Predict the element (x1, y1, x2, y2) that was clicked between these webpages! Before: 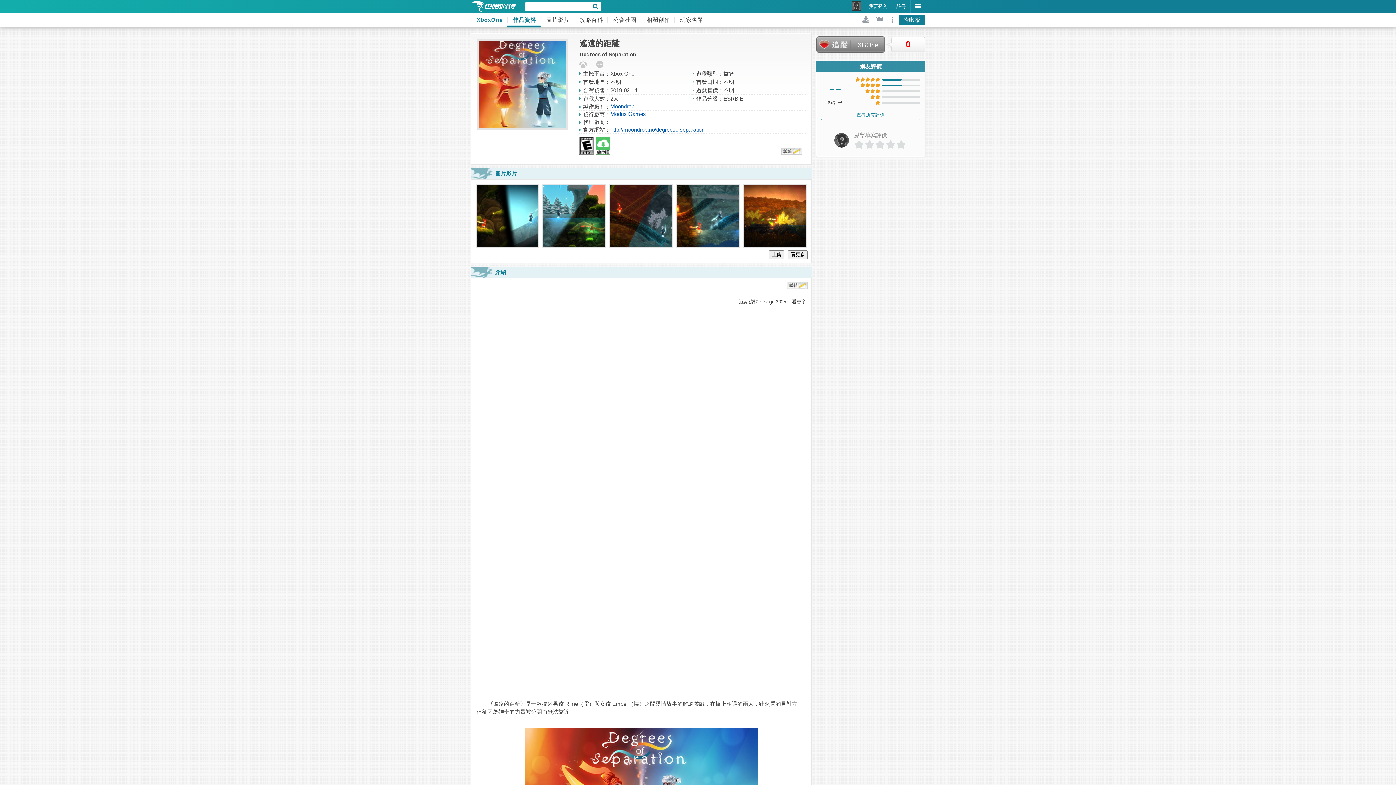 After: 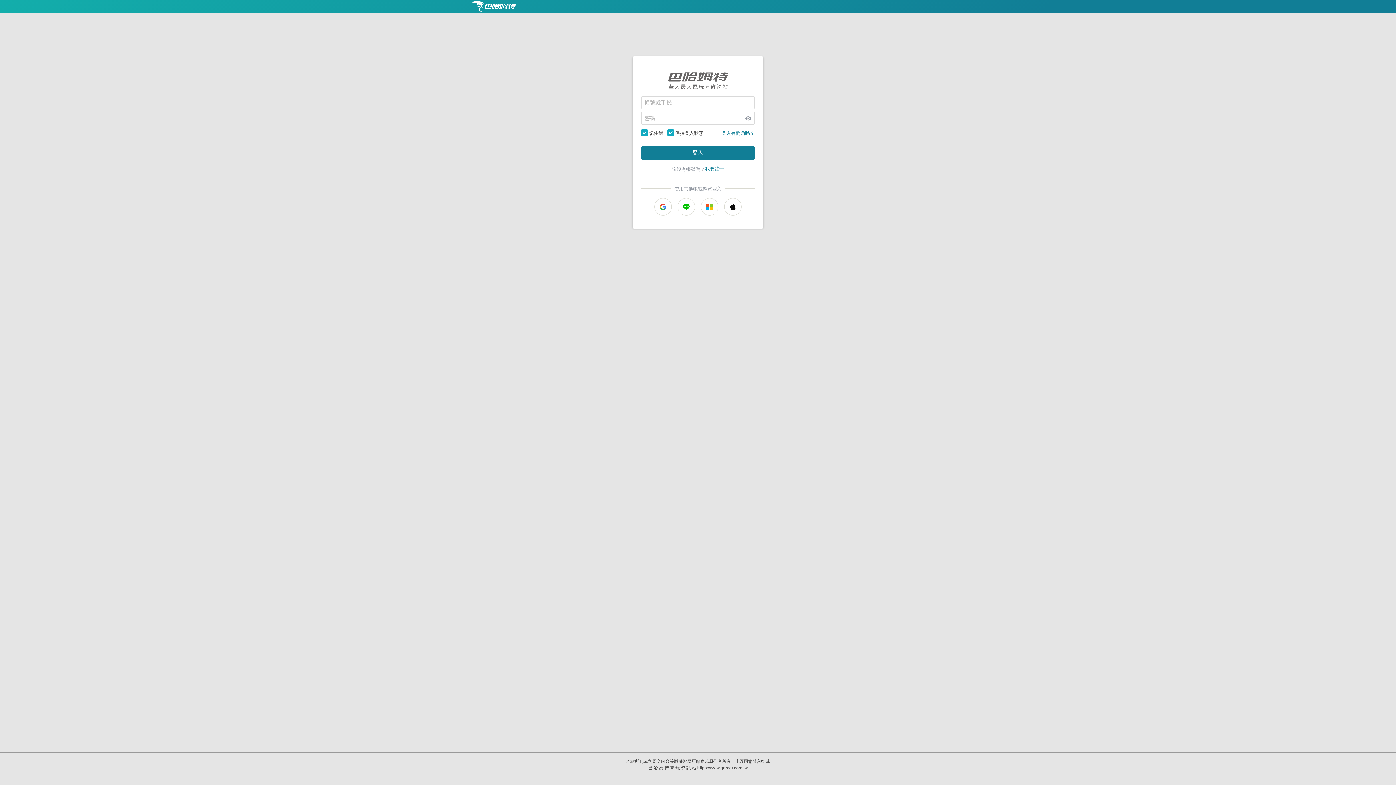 Action: bbox: (787, 284, 808, 290)